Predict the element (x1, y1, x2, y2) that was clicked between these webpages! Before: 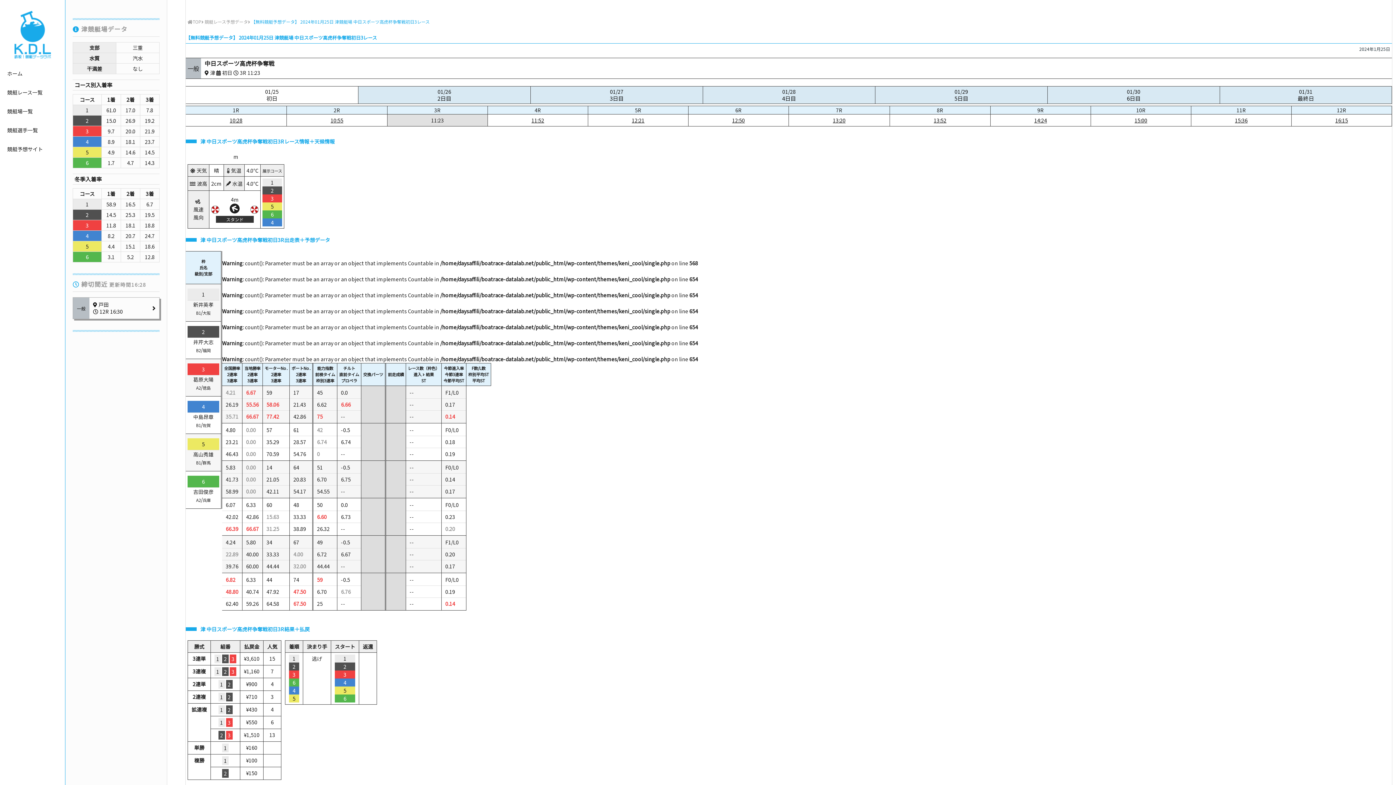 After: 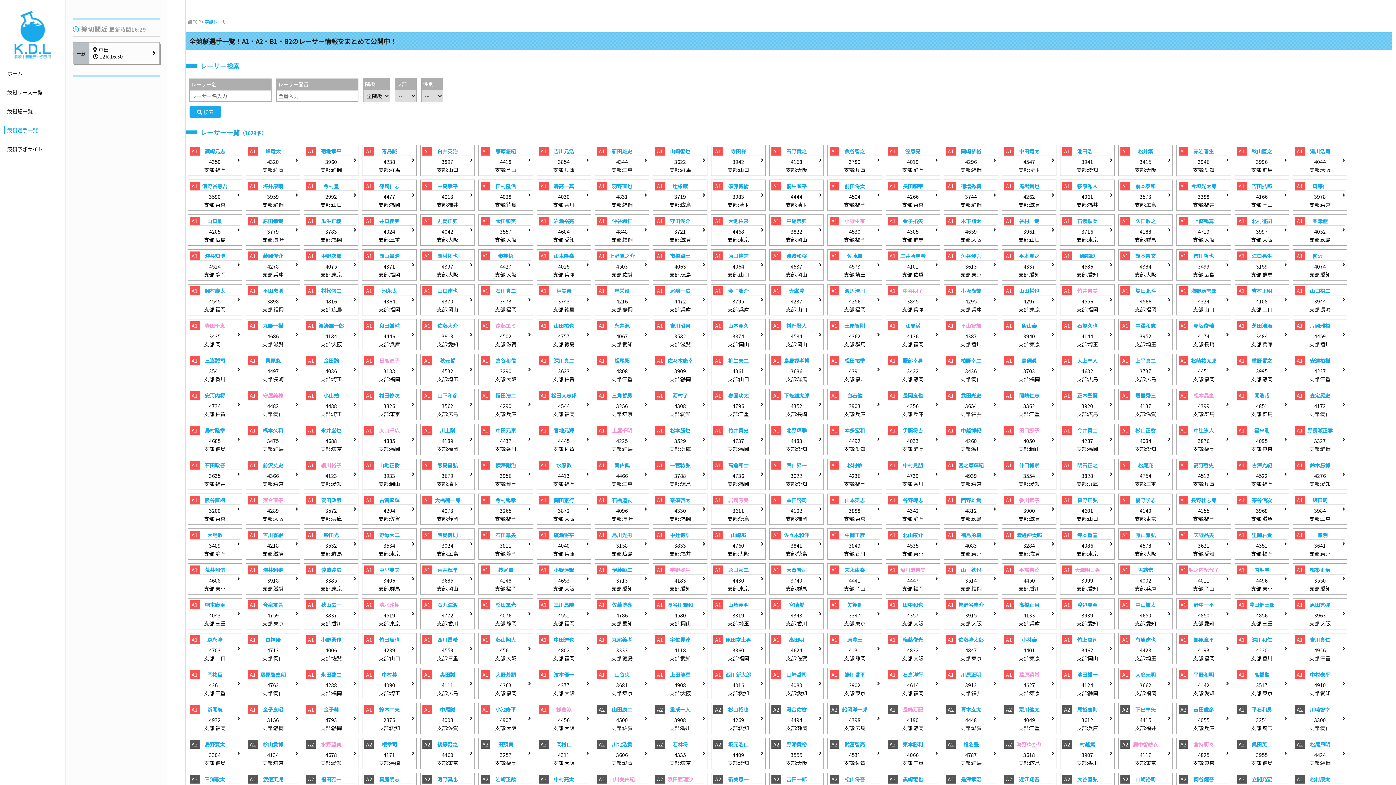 Action: bbox: (7, 126, 57, 134) label: 競艇選手一覧